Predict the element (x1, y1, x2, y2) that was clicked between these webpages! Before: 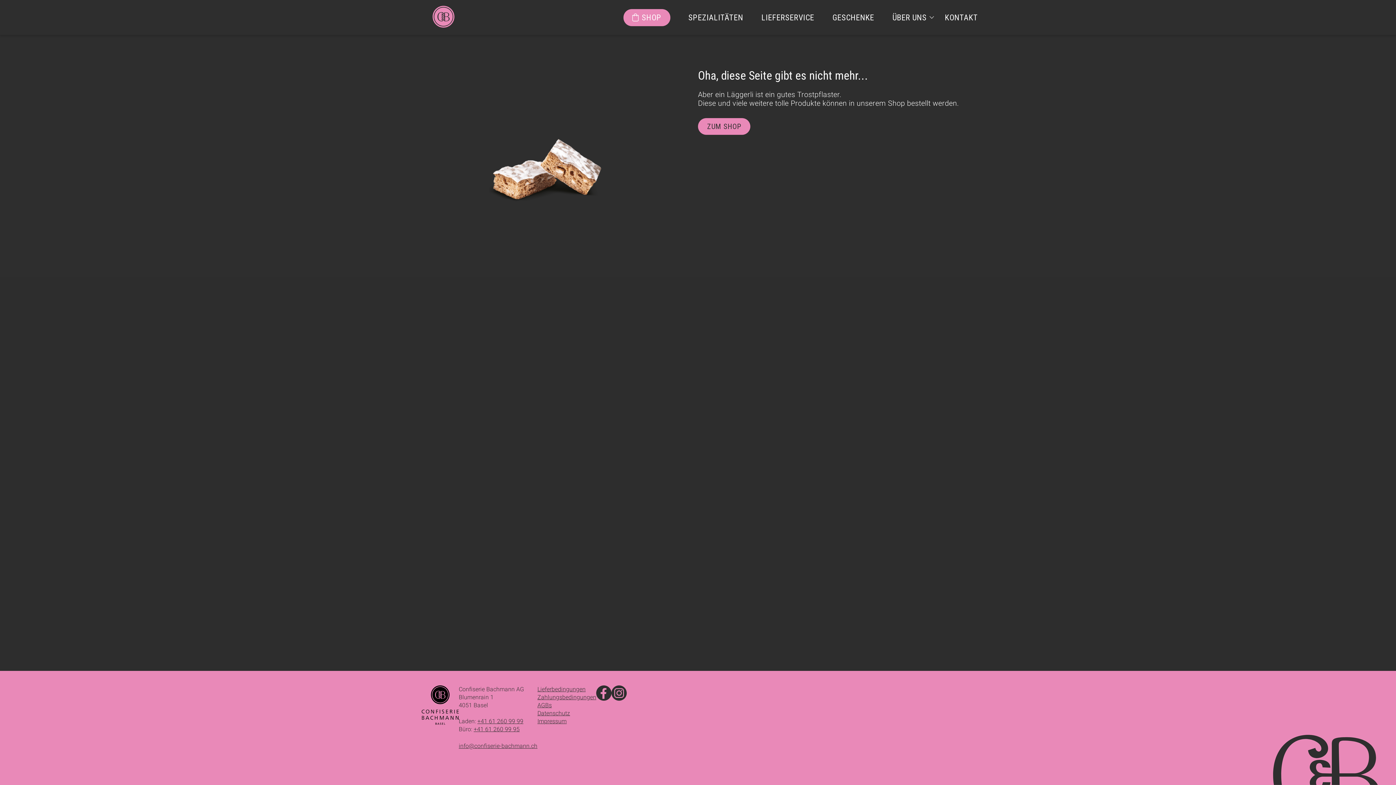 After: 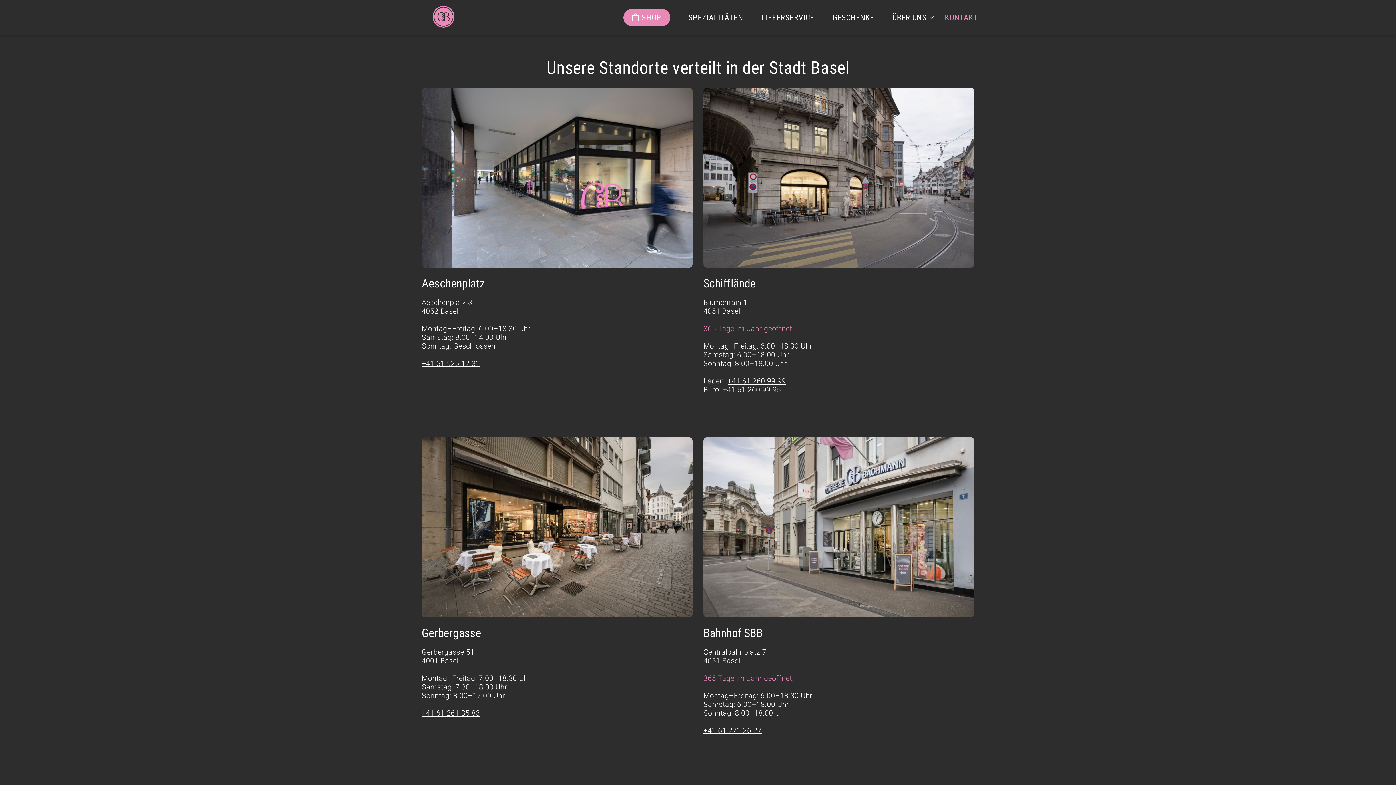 Action: bbox: (936, 8, 987, 26) label: KONTAKT